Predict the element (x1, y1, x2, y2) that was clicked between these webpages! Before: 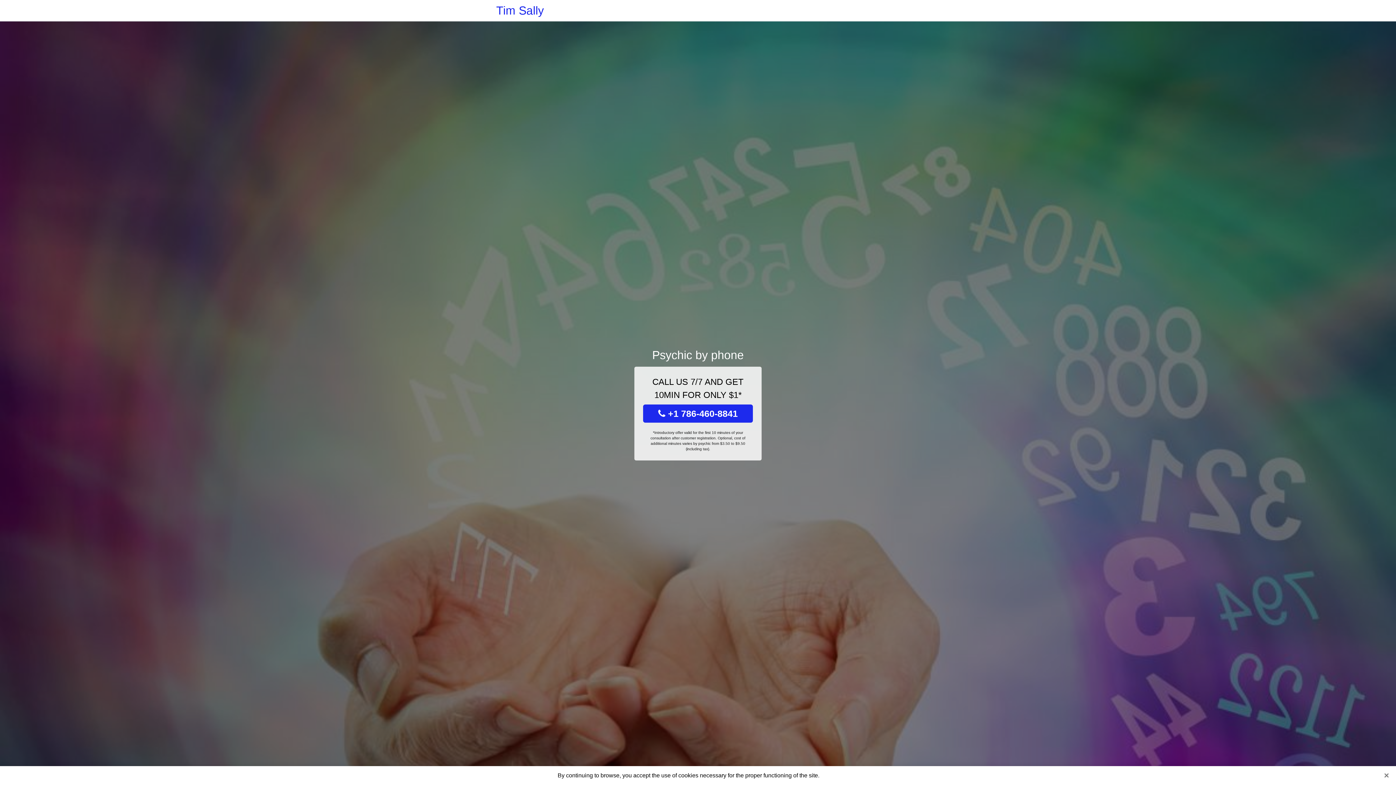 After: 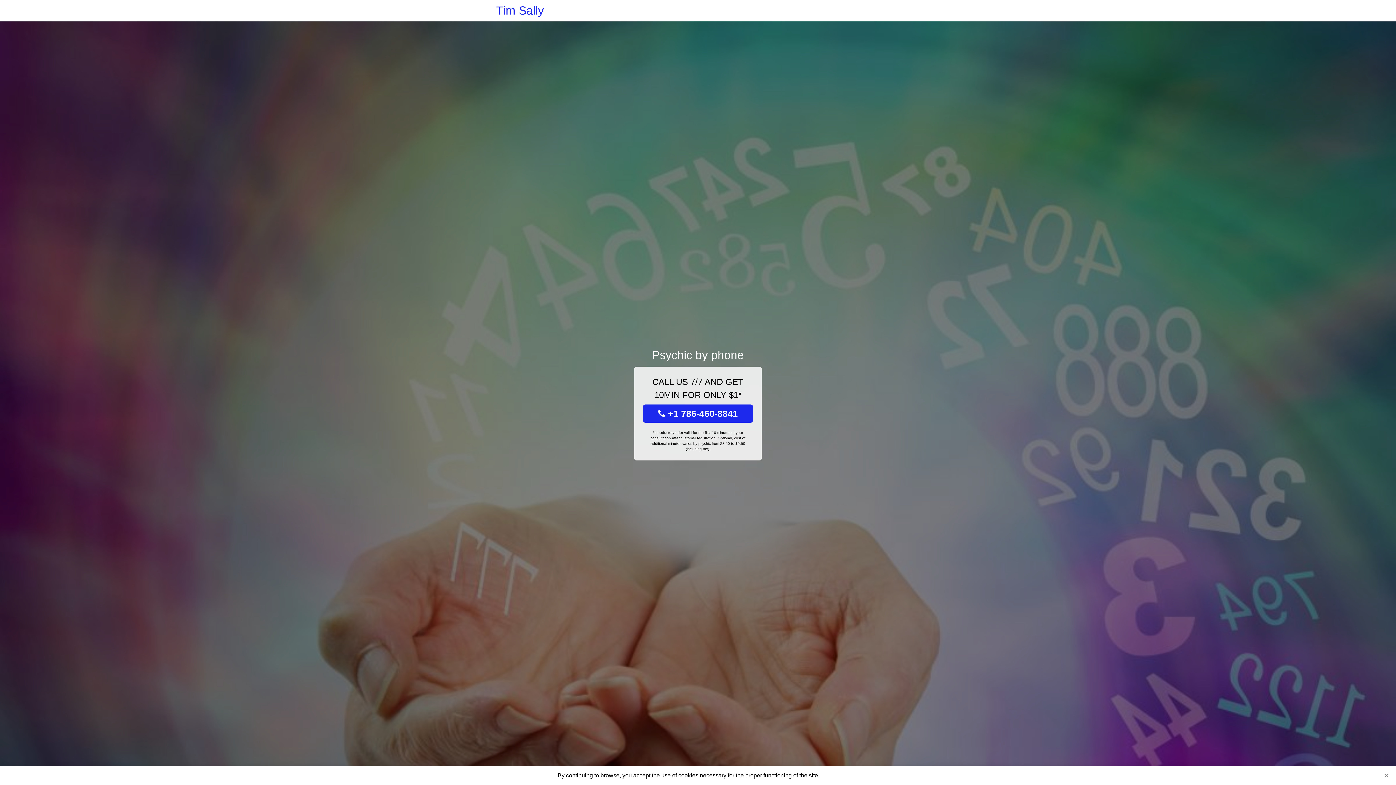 Action: bbox: (643, 404, 753, 422) label:  +1 786-460-8841